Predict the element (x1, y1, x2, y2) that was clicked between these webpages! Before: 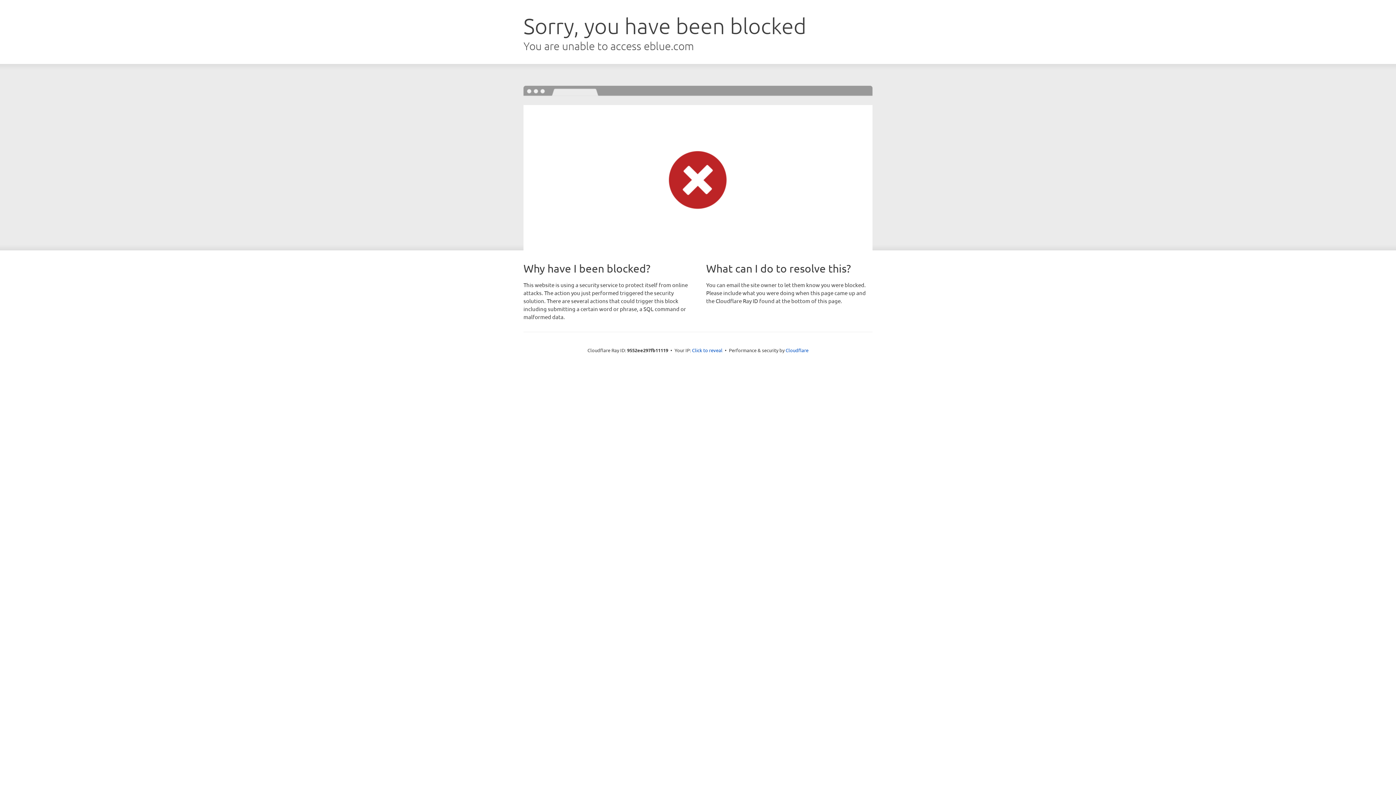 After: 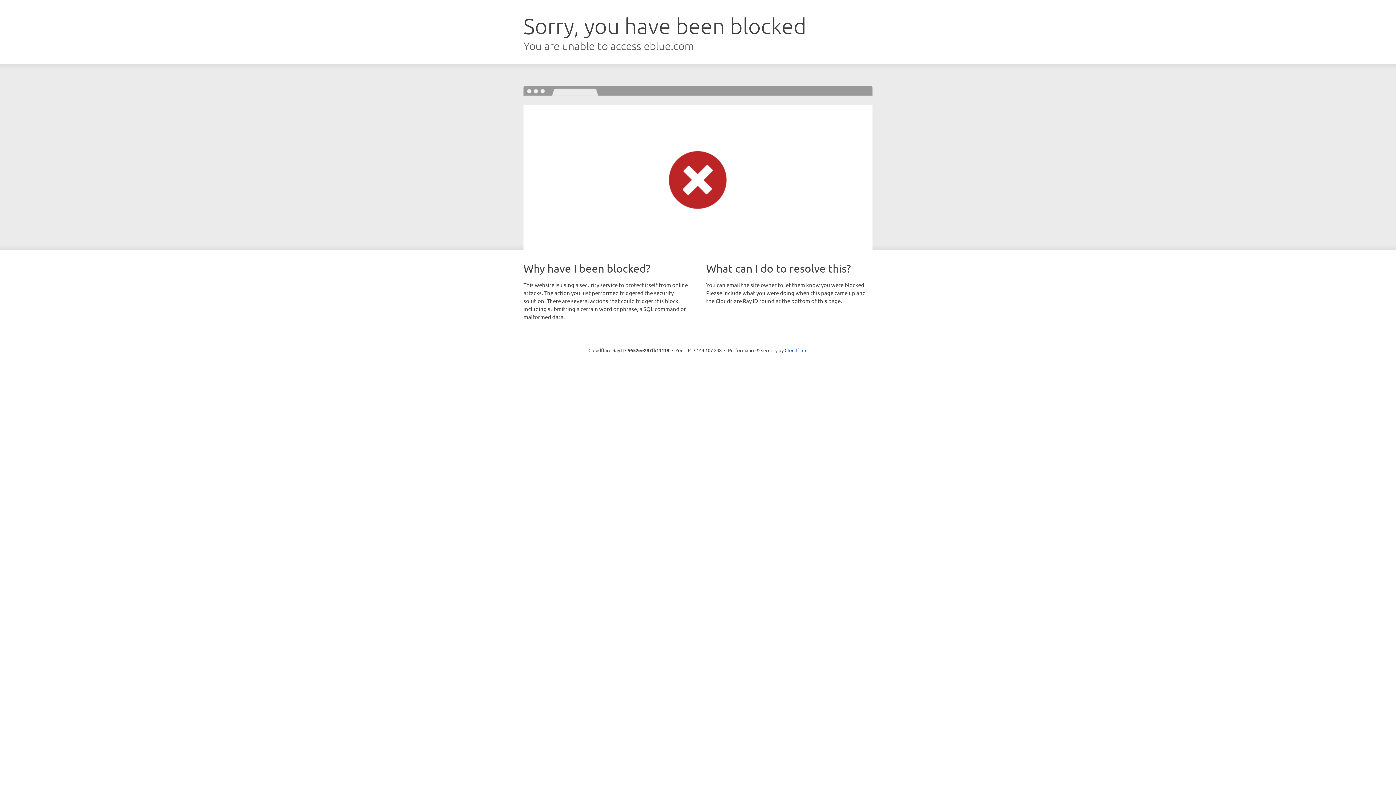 Action: bbox: (692, 346, 722, 353) label: Click to reveal